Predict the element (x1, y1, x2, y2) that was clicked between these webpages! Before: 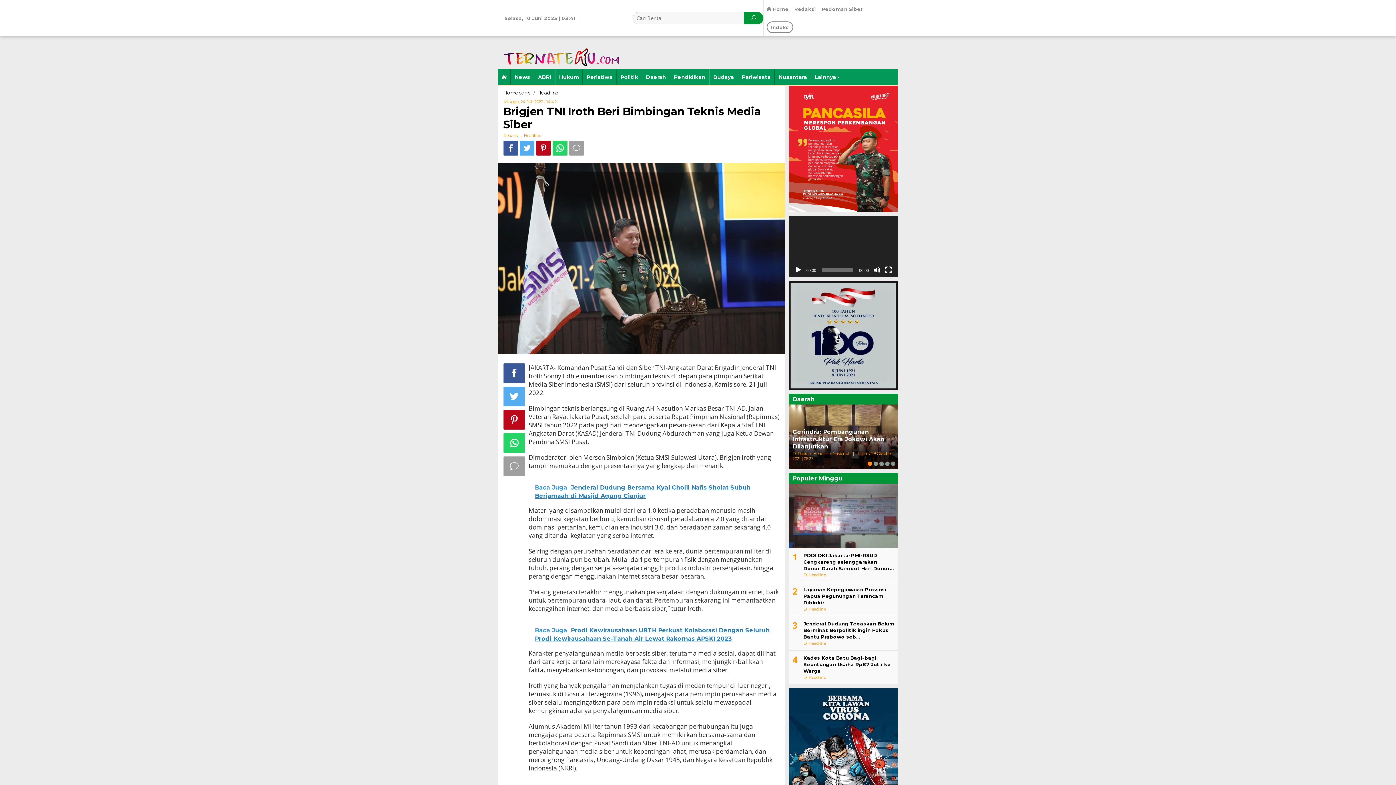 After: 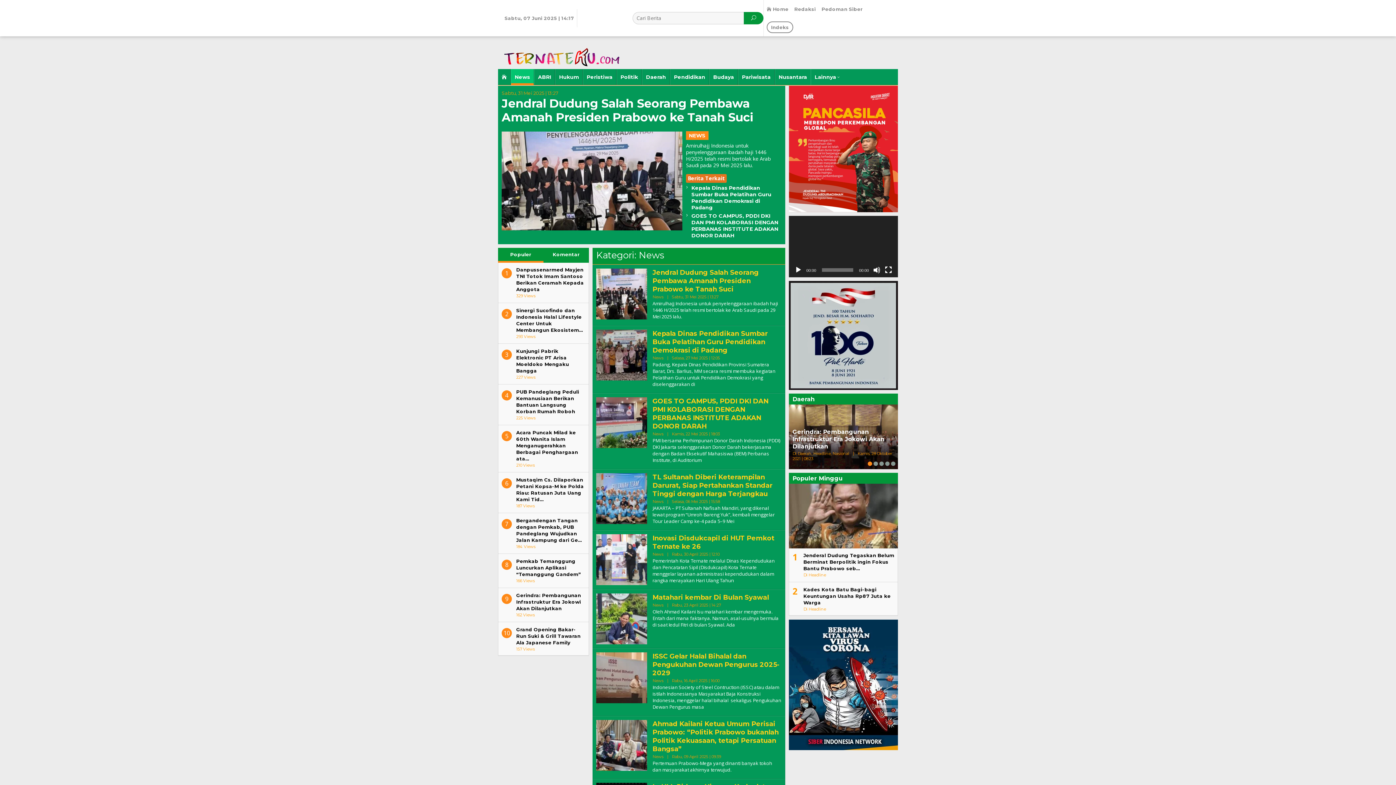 Action: label: News bbox: (510, 69, 534, 85)